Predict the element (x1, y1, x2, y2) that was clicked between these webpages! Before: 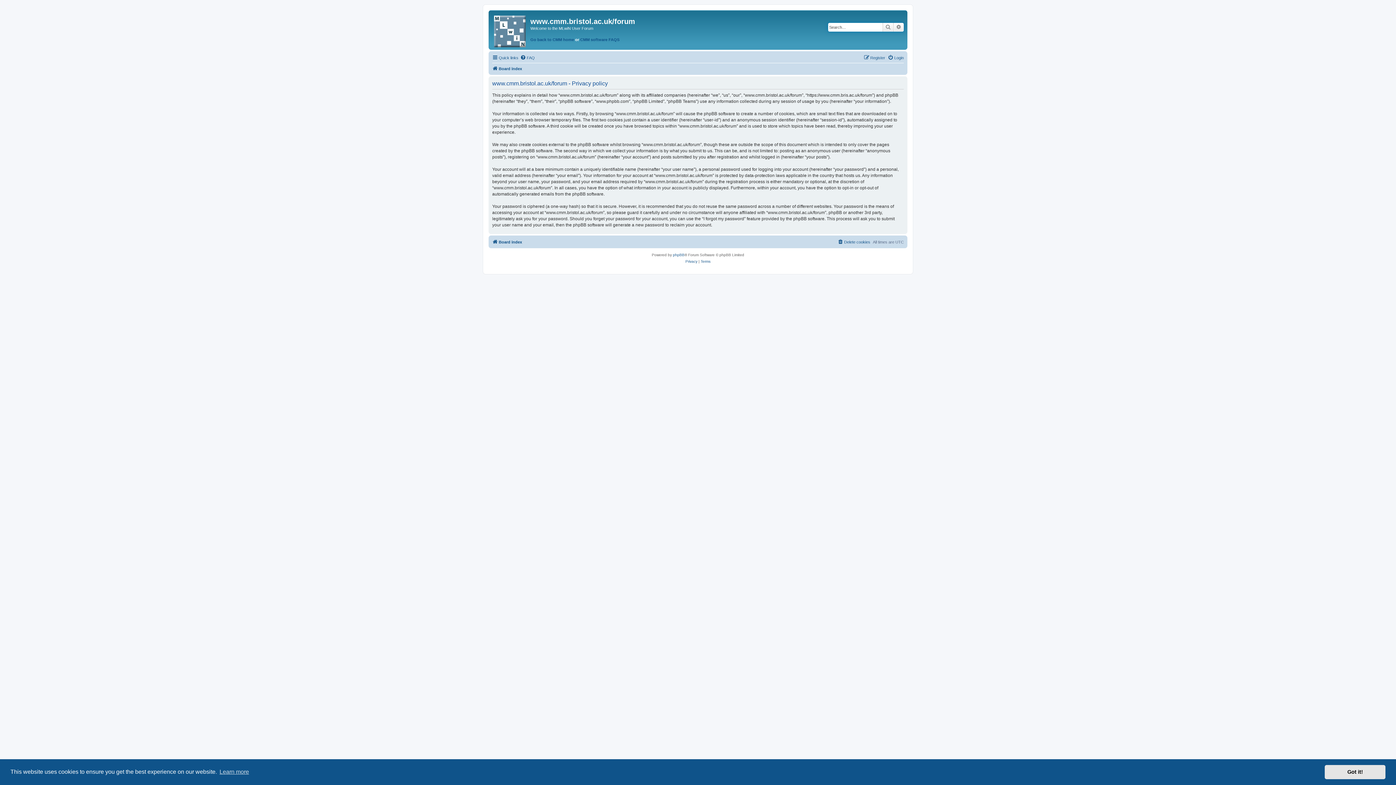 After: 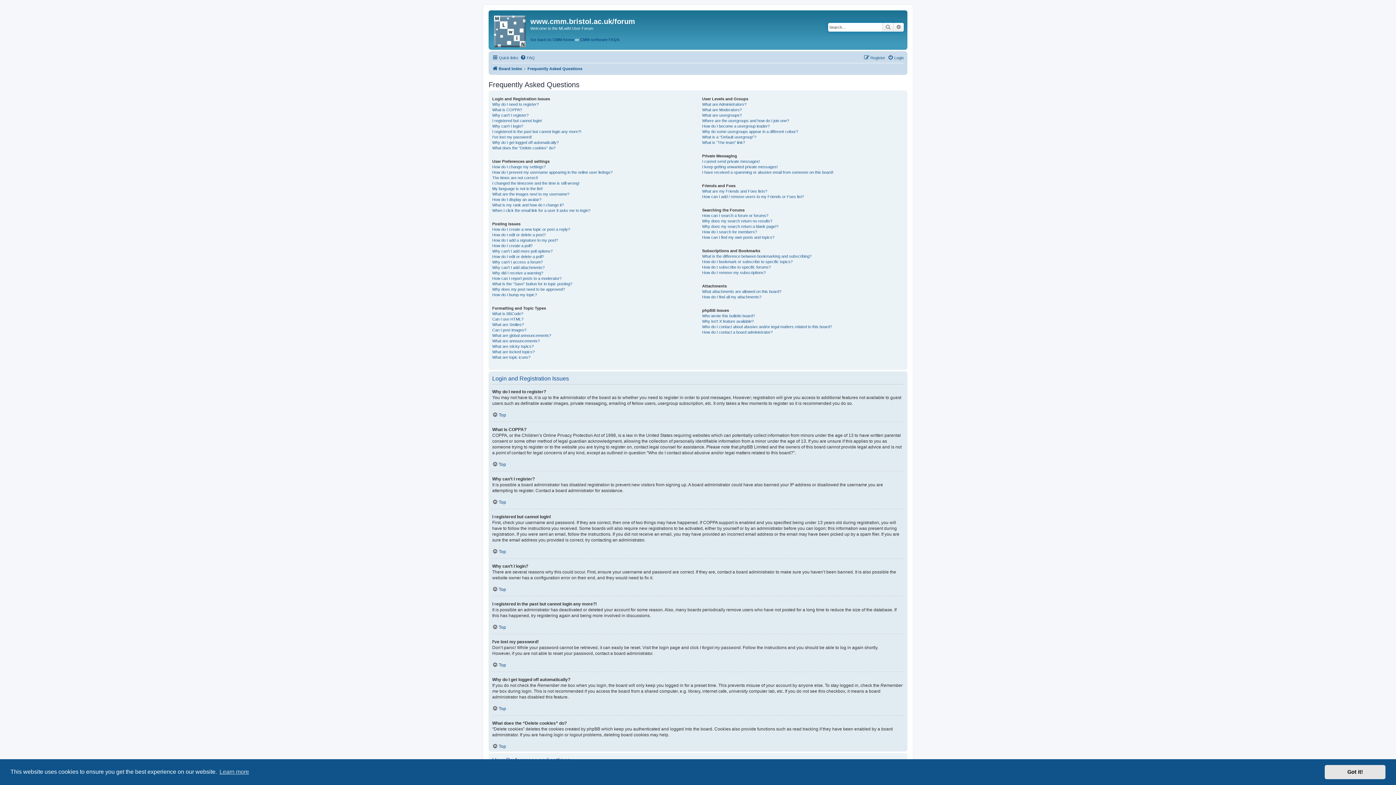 Action: bbox: (520, 53, 534, 62) label: FAQ